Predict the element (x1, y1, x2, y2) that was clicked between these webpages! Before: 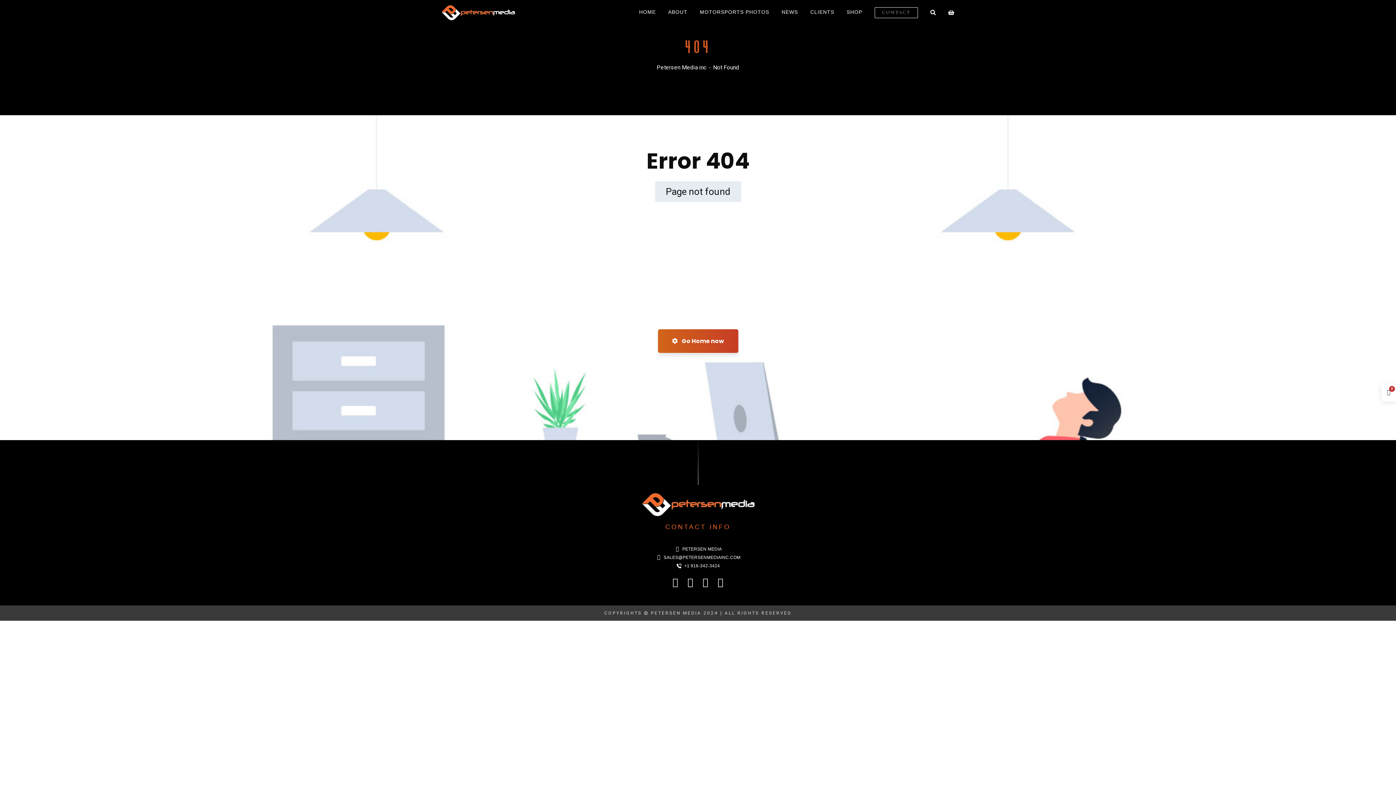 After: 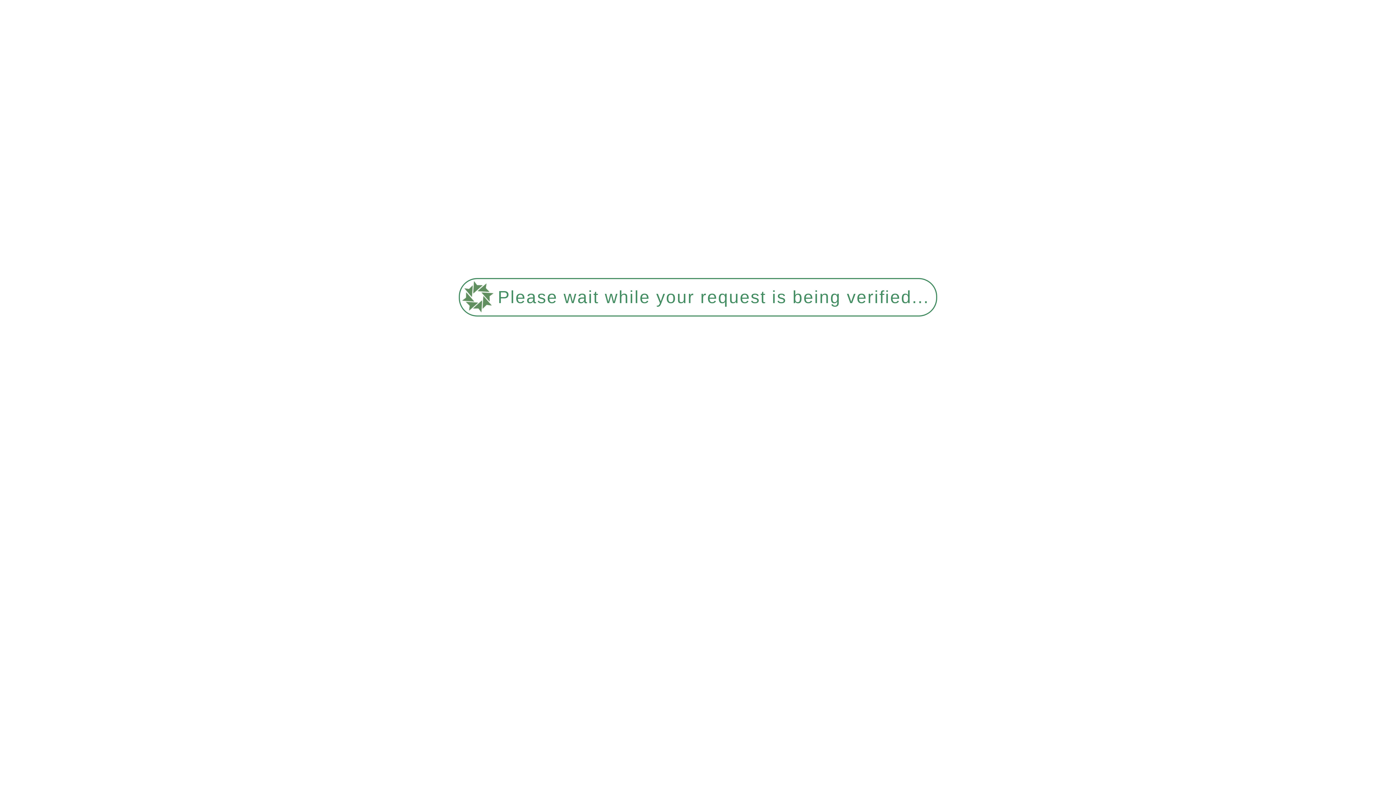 Action: label: MOTORSPORTS PHOTOS bbox: (700, 5, 769, 18)